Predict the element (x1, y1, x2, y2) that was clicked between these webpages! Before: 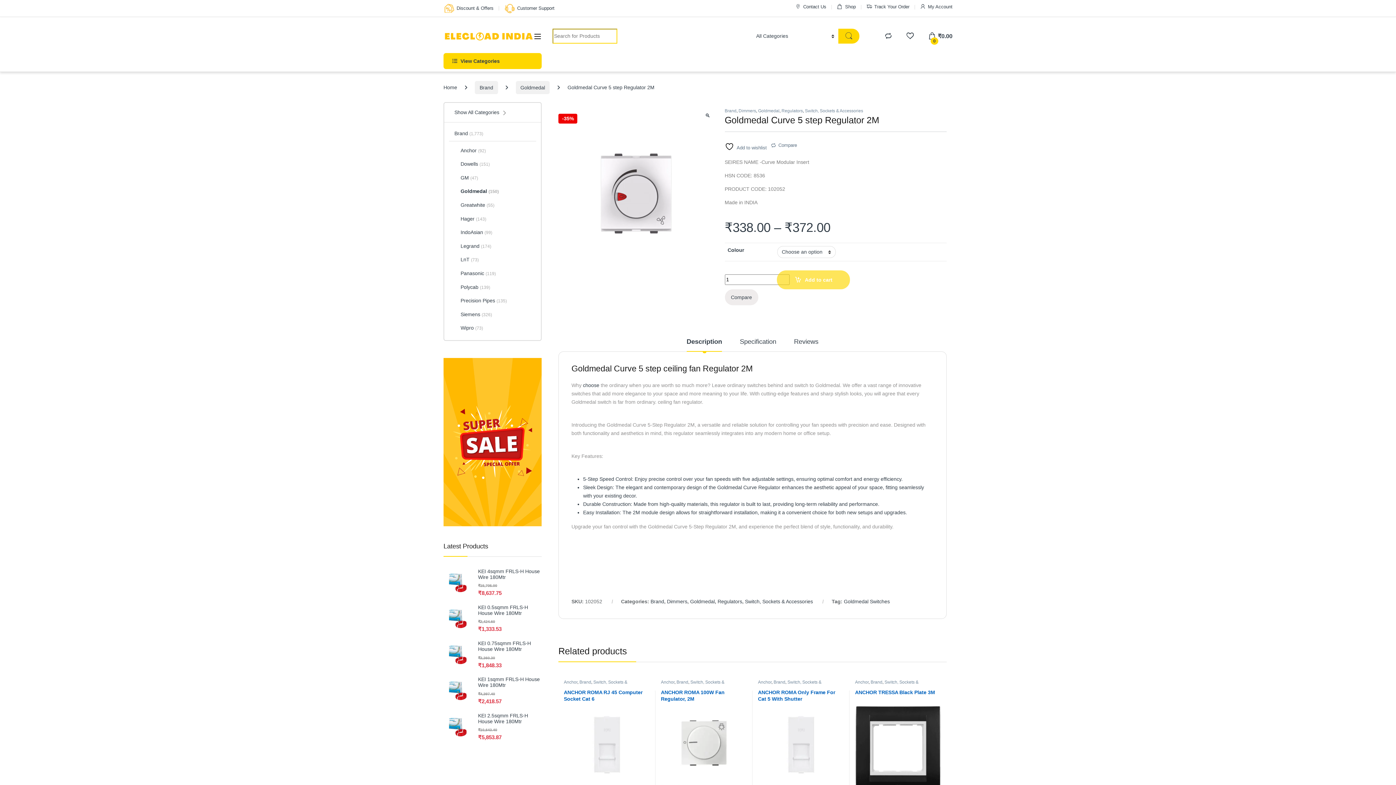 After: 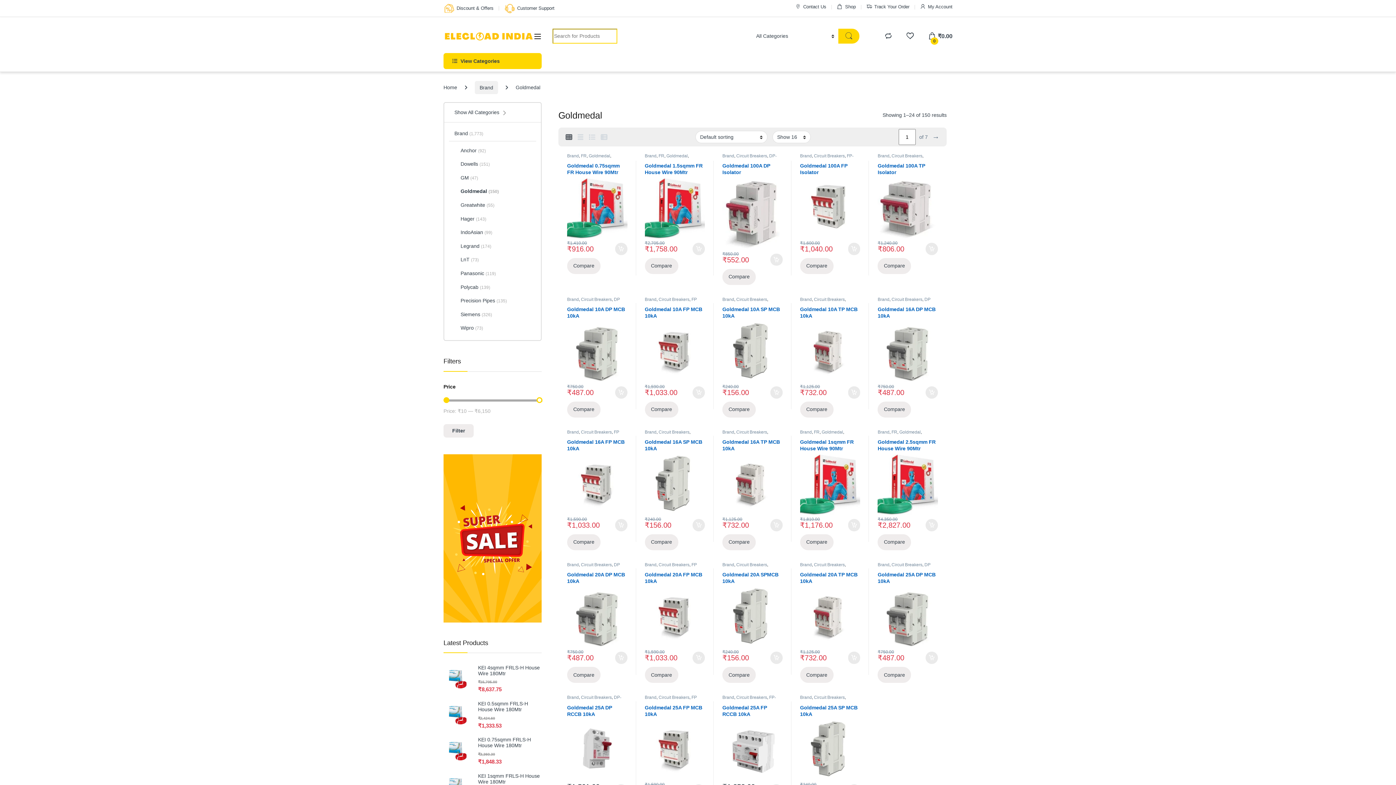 Action: bbox: (690, 599, 714, 604) label: Goldmedal